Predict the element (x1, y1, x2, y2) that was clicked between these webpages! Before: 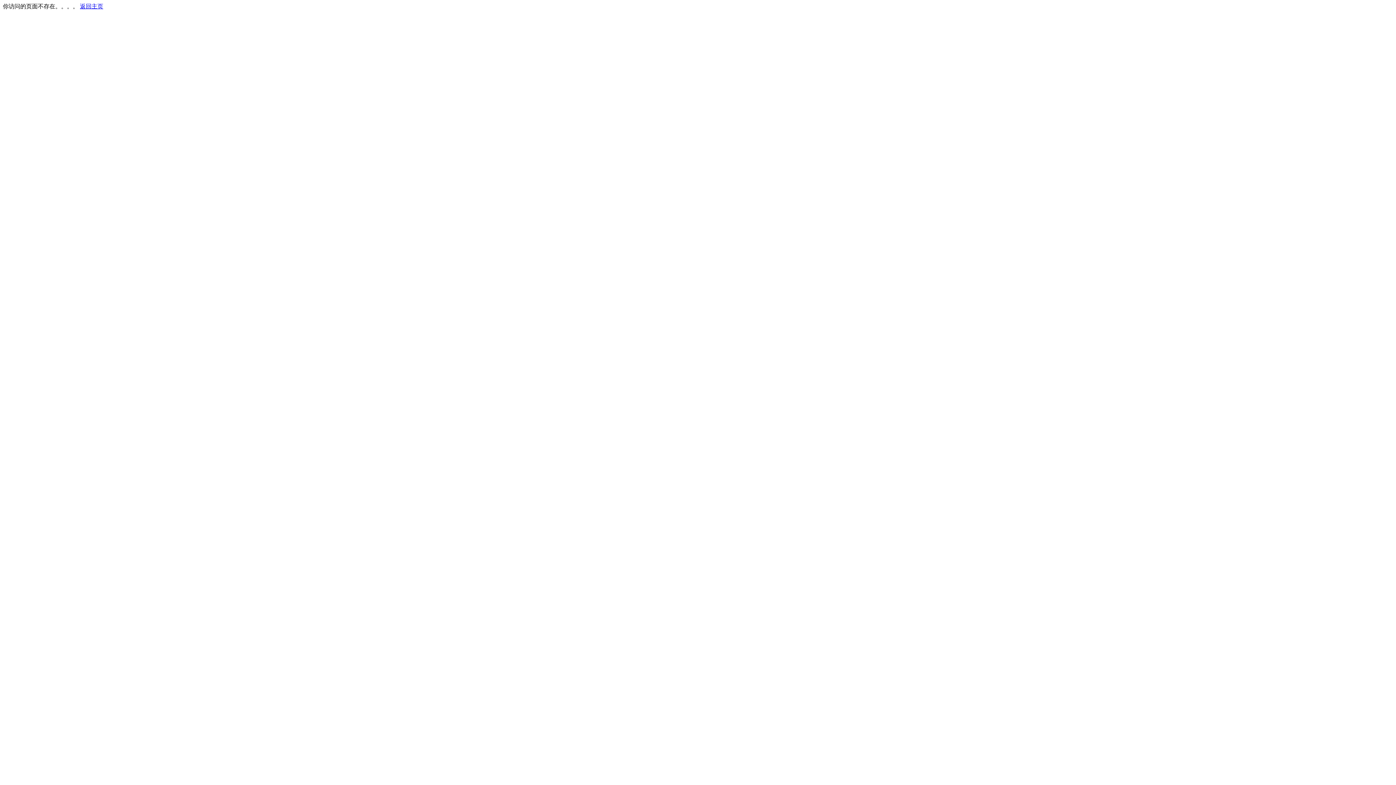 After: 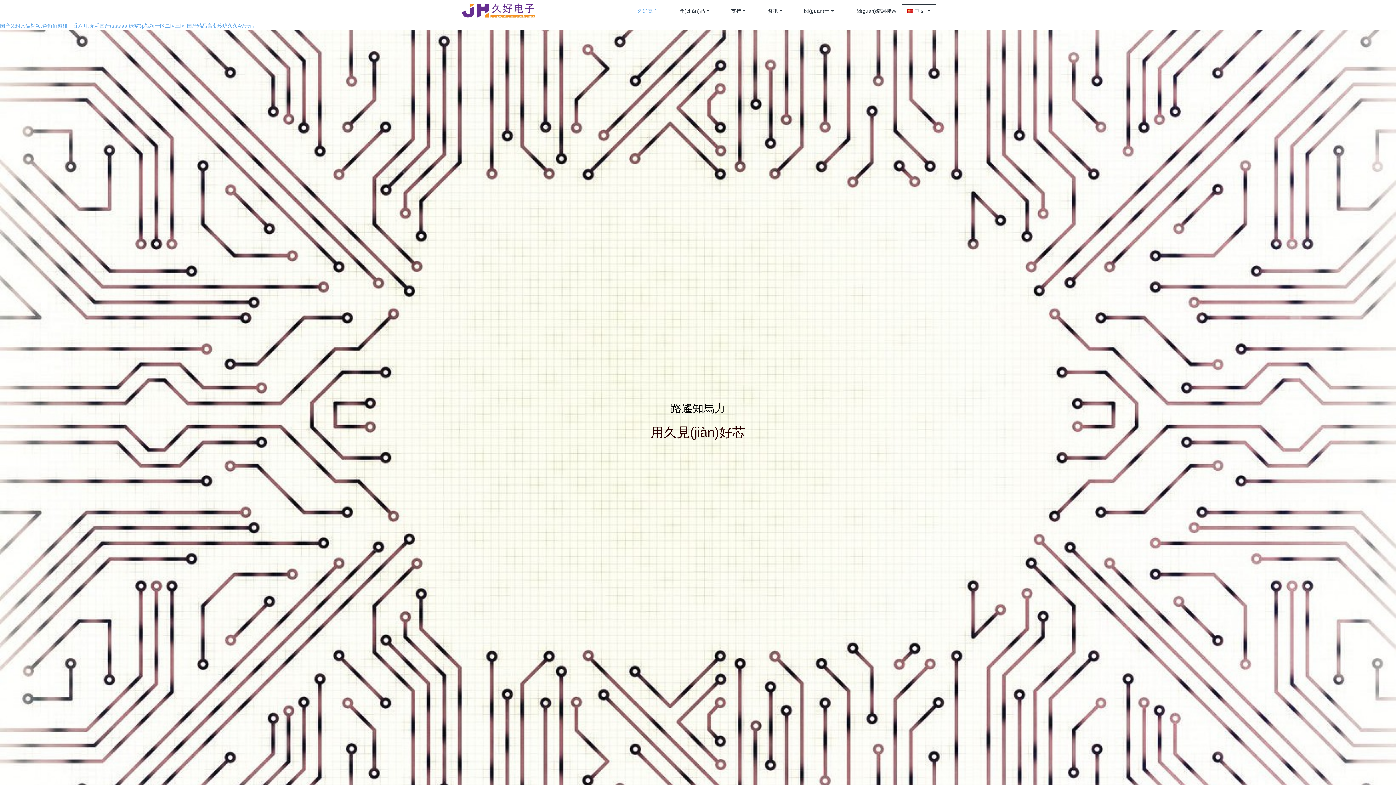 Action: label: 返回主页 bbox: (80, 3, 103, 9)